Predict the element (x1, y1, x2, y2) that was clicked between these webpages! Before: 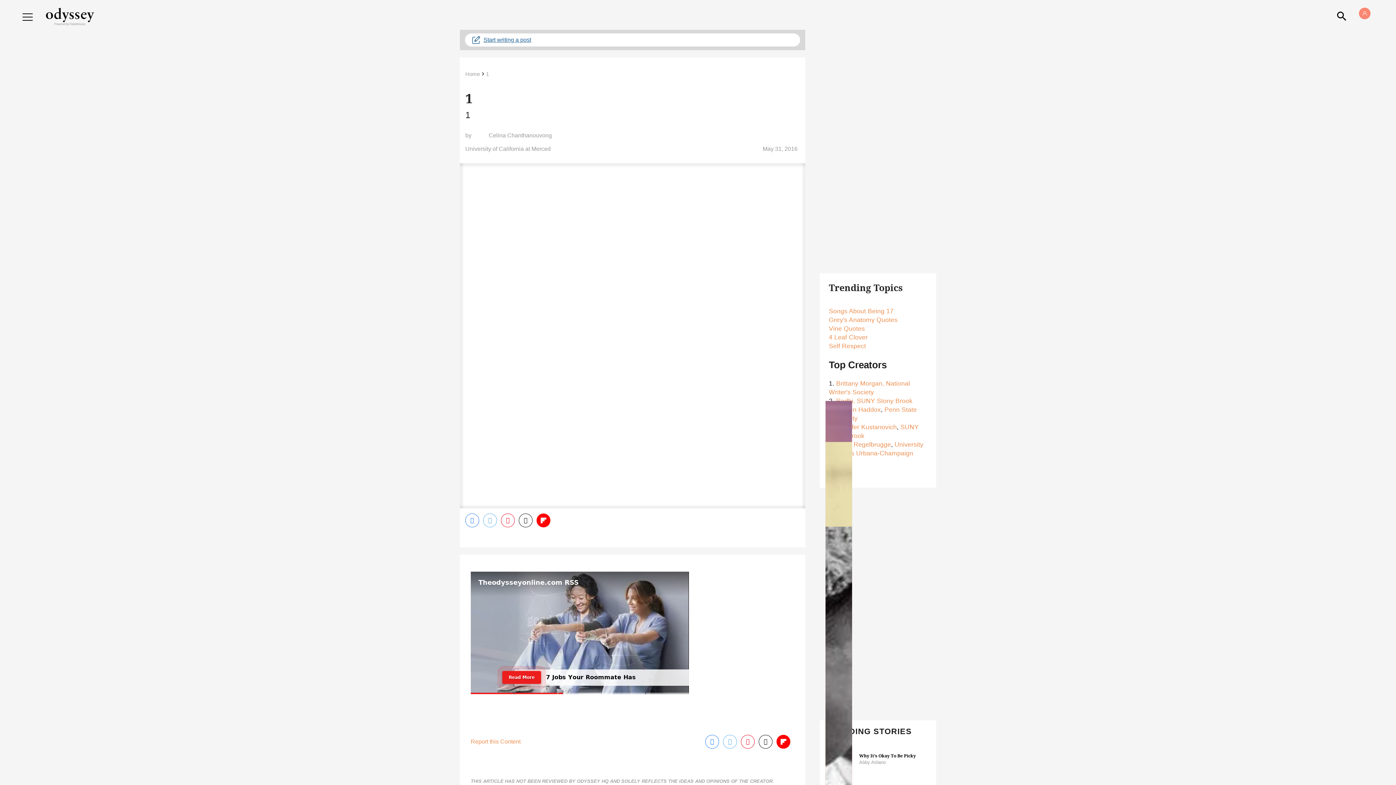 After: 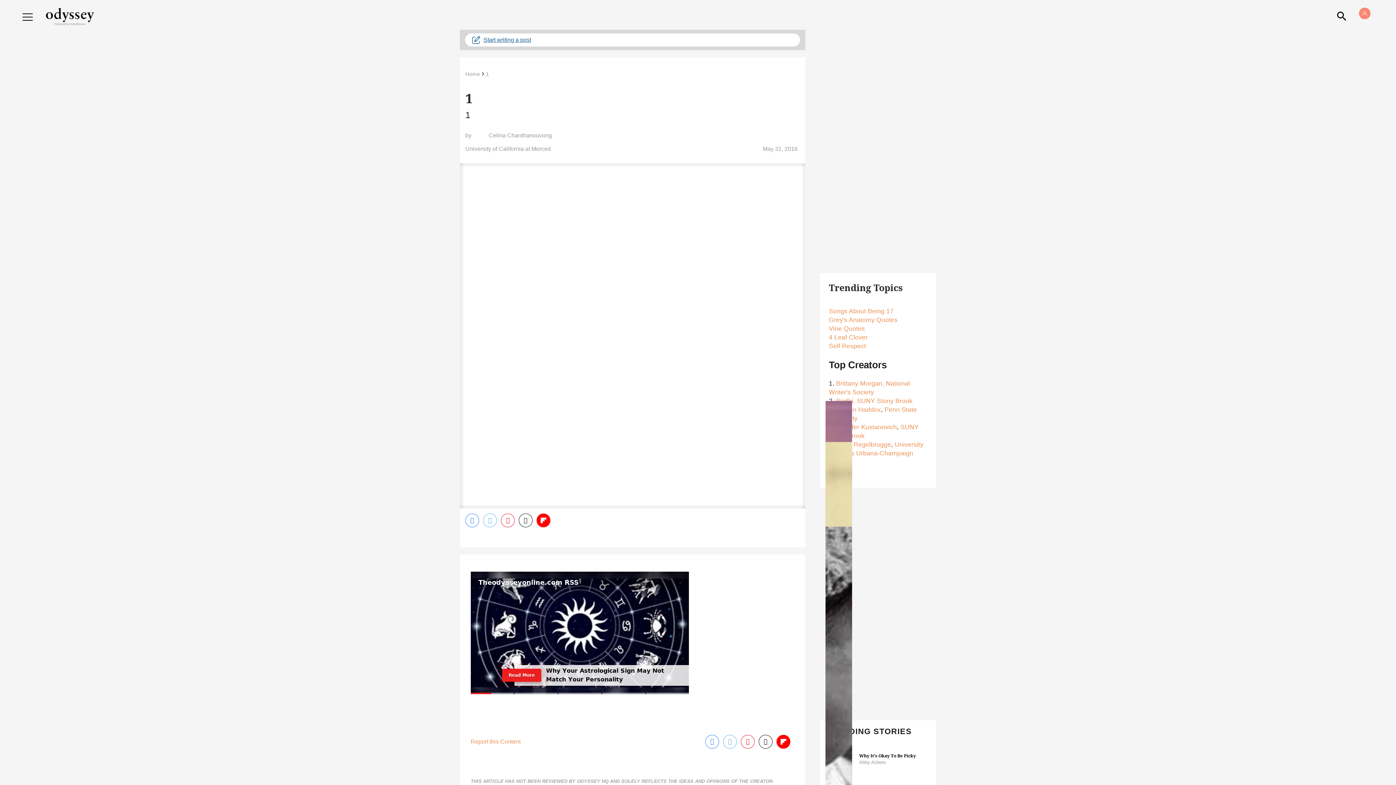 Action: bbox: (465, 513, 479, 527) label: Share on Facebook